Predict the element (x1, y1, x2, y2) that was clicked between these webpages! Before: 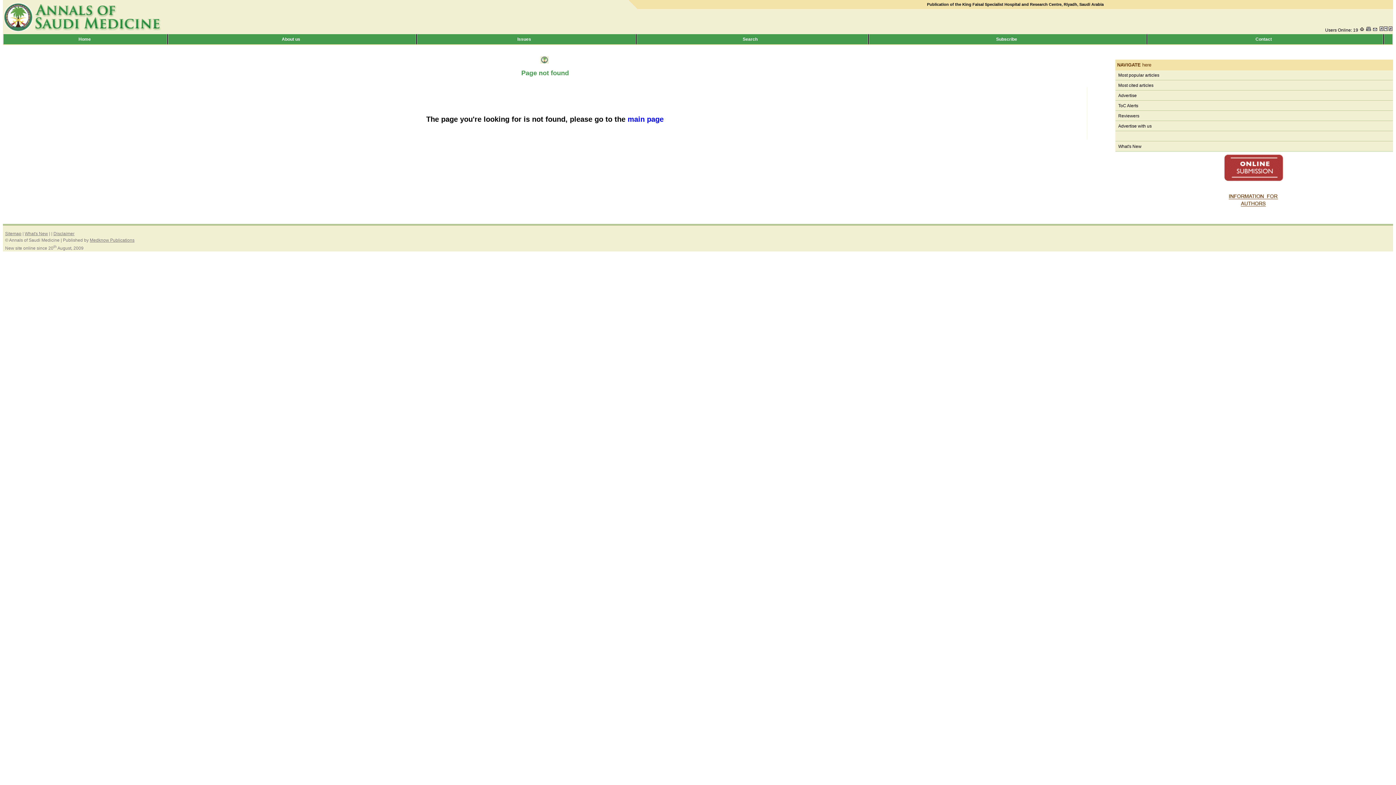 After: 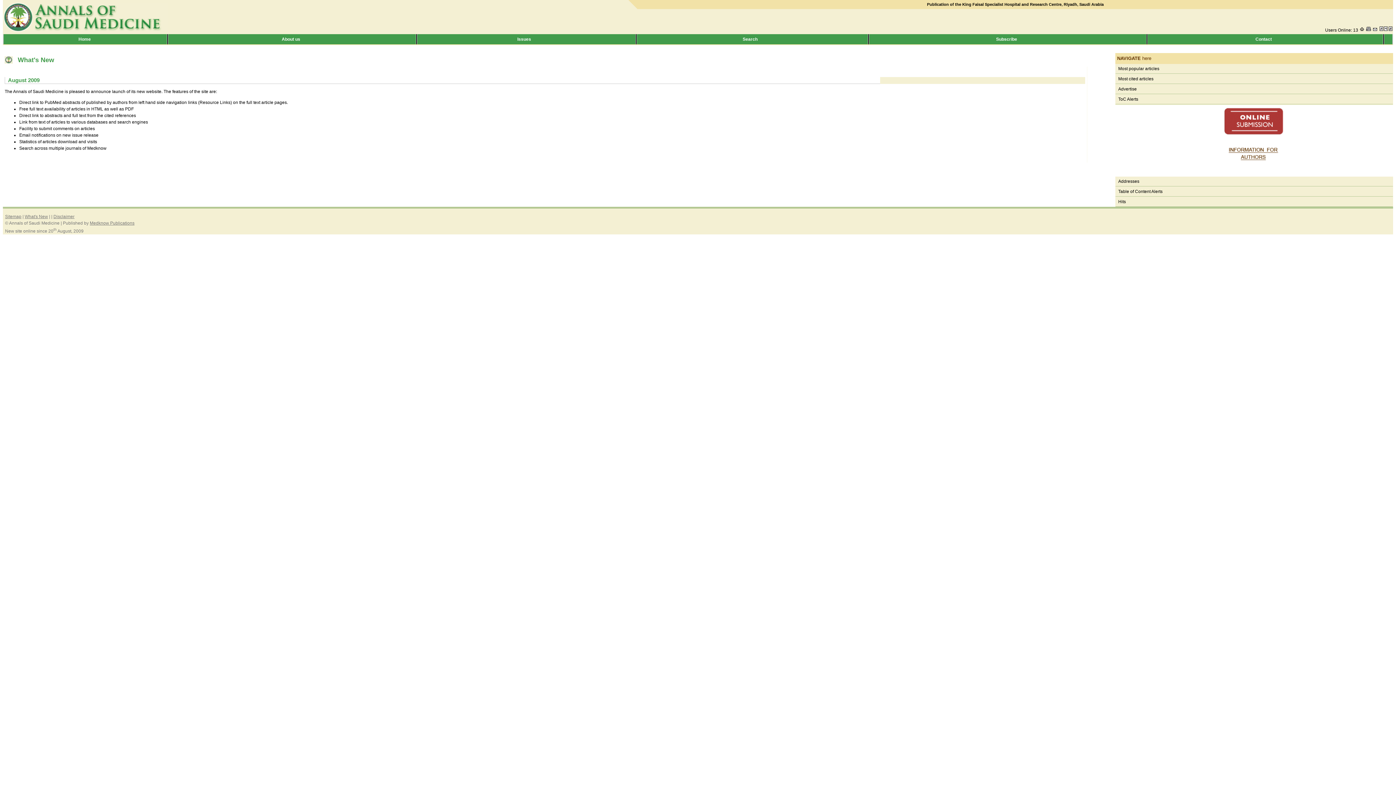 Action: label: What's New bbox: (24, 231, 48, 236)